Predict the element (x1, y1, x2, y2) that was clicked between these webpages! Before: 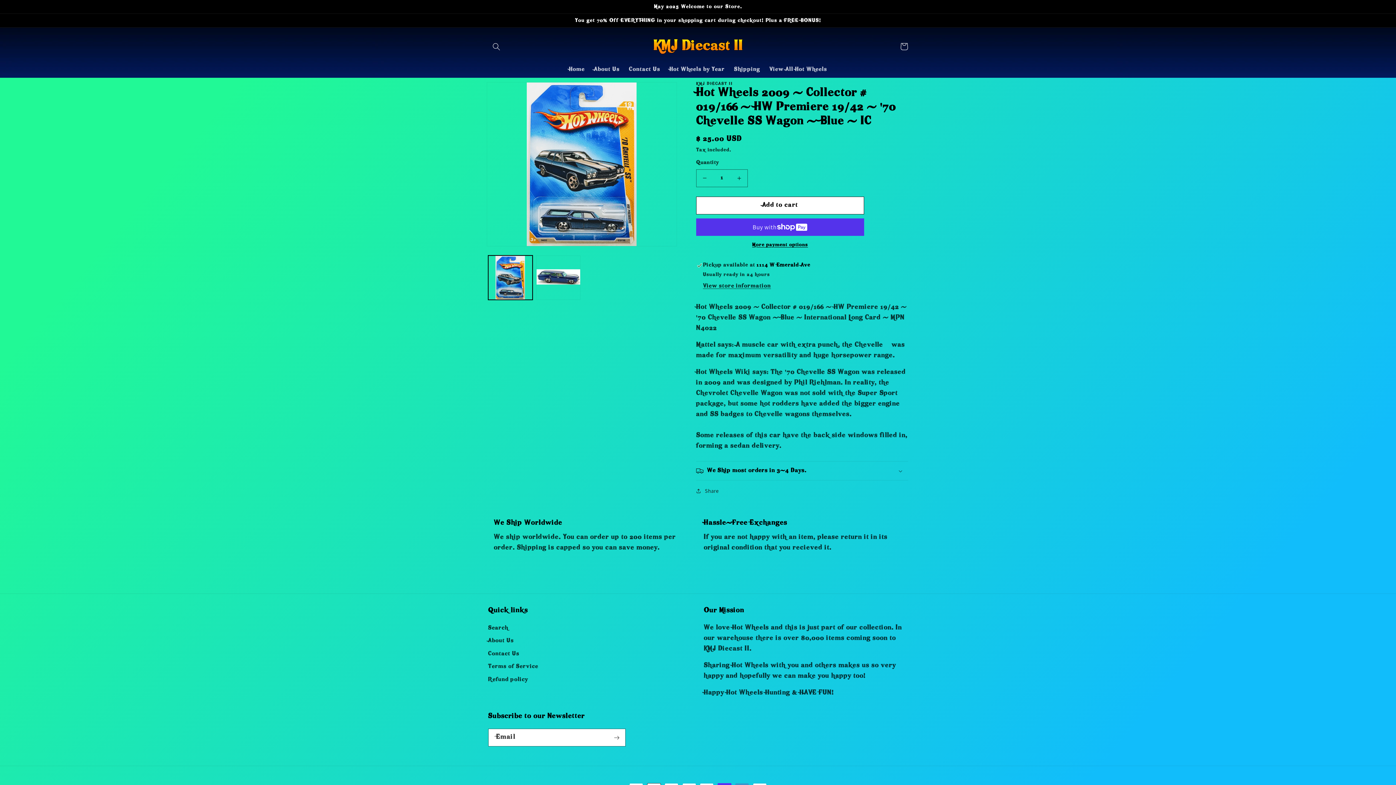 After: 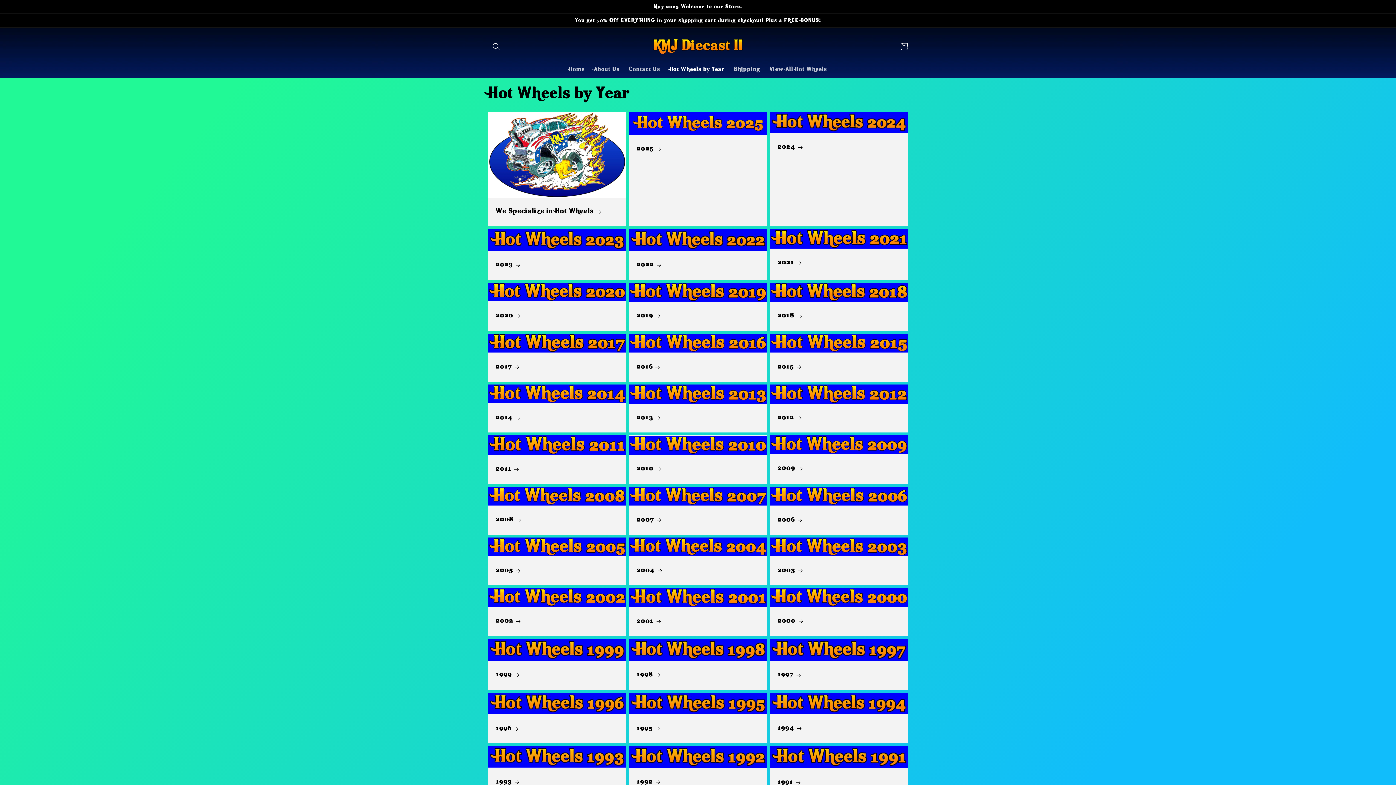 Action: bbox: (665, 61, 729, 77) label: Hot Wheels by Year